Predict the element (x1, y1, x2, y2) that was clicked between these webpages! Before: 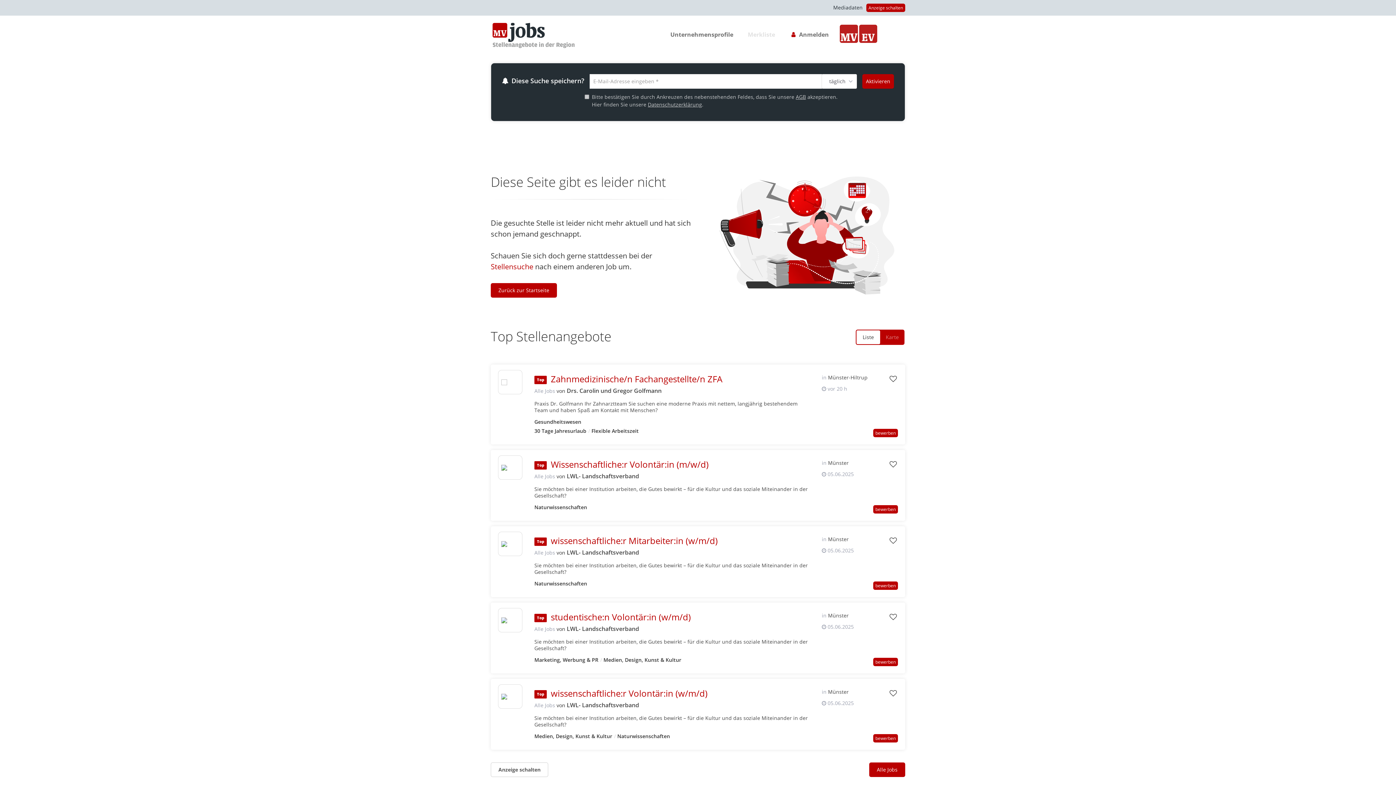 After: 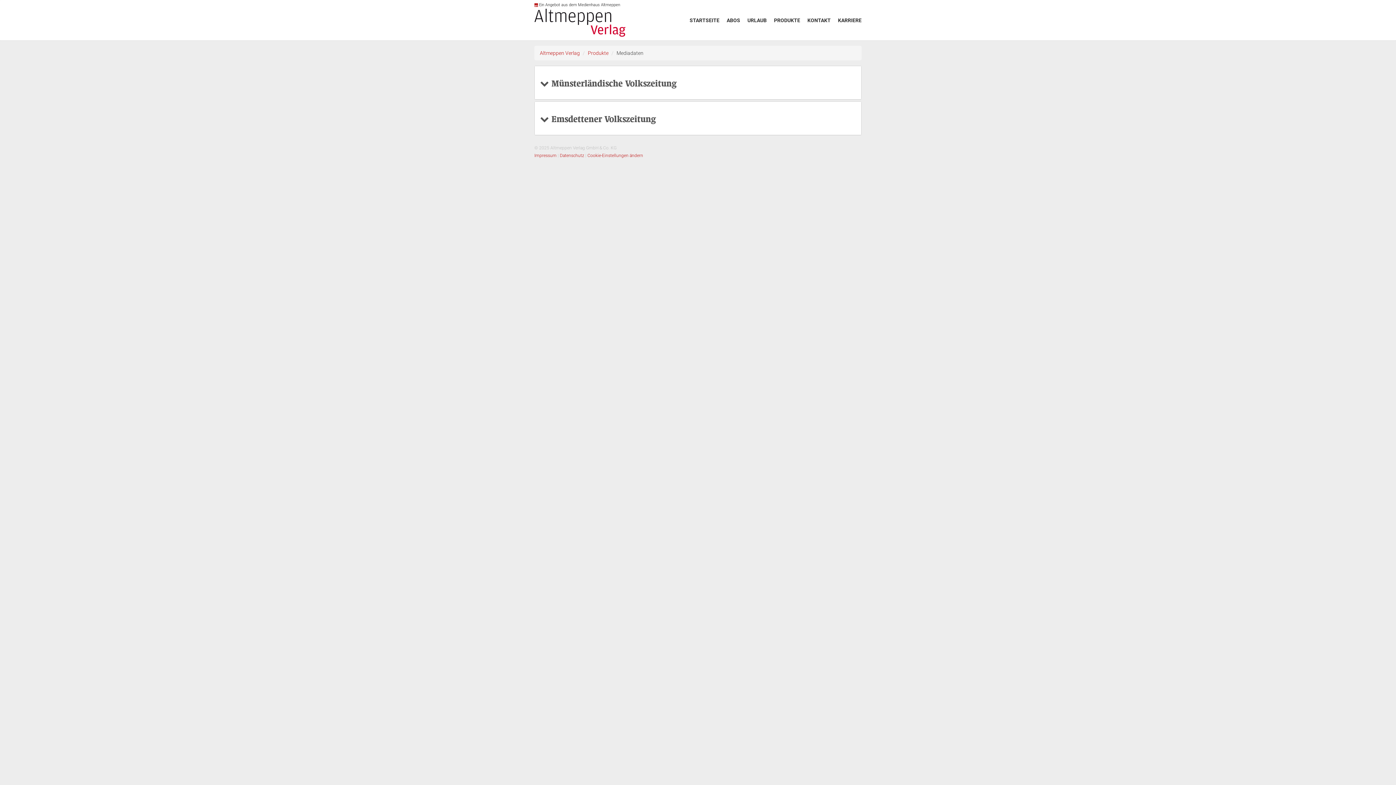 Action: label: Mediadaten bbox: (833, 4, 862, 10)